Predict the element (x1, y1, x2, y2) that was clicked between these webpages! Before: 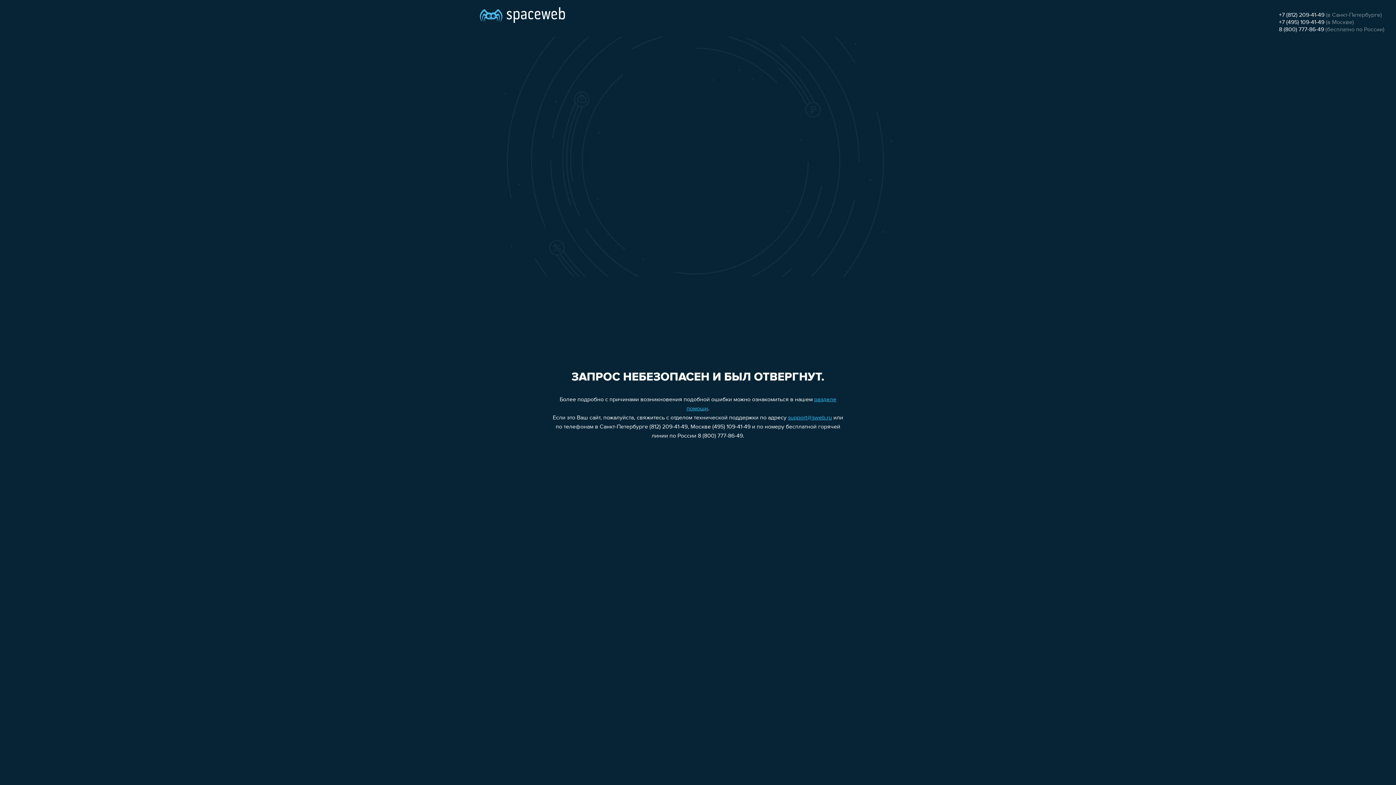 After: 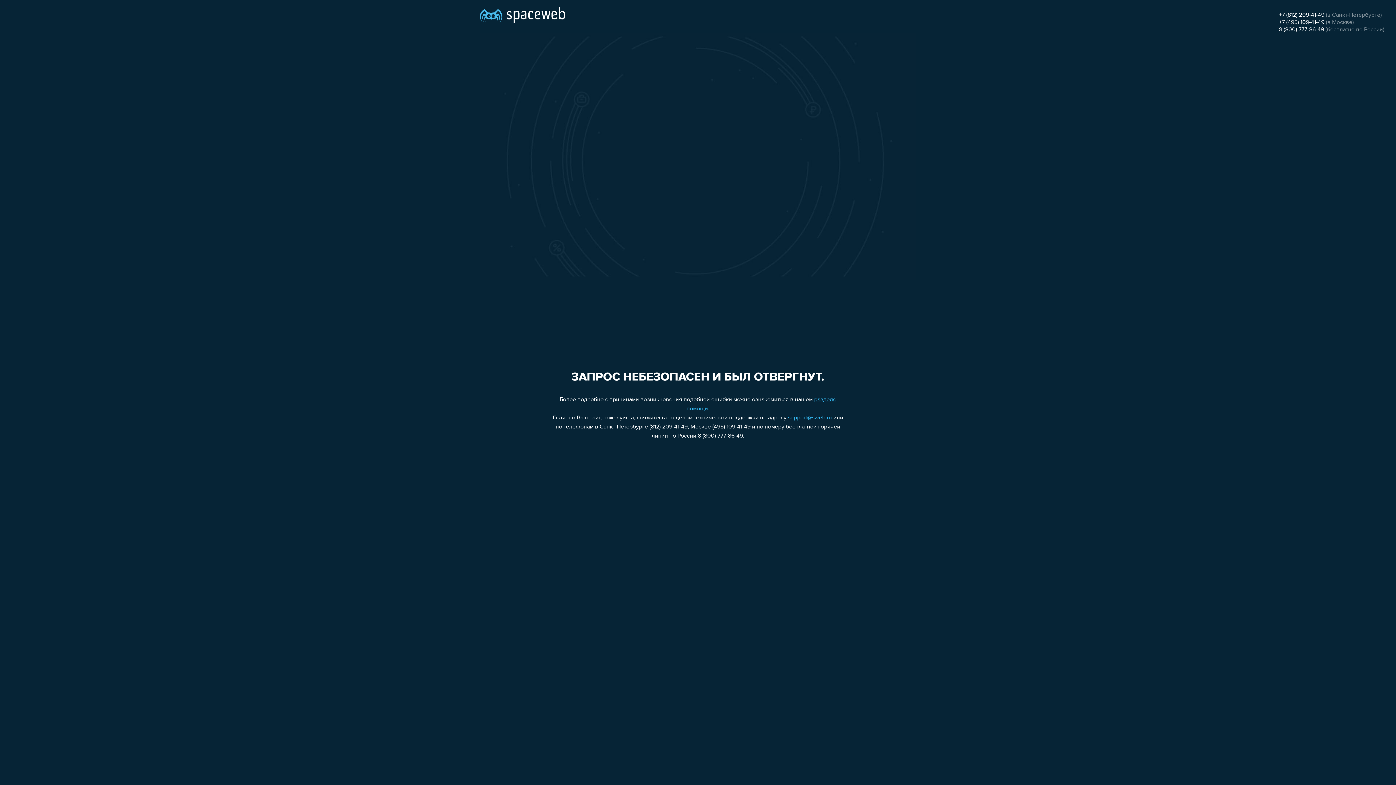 Action: label: support@sweb.ru bbox: (788, 415, 832, 421)